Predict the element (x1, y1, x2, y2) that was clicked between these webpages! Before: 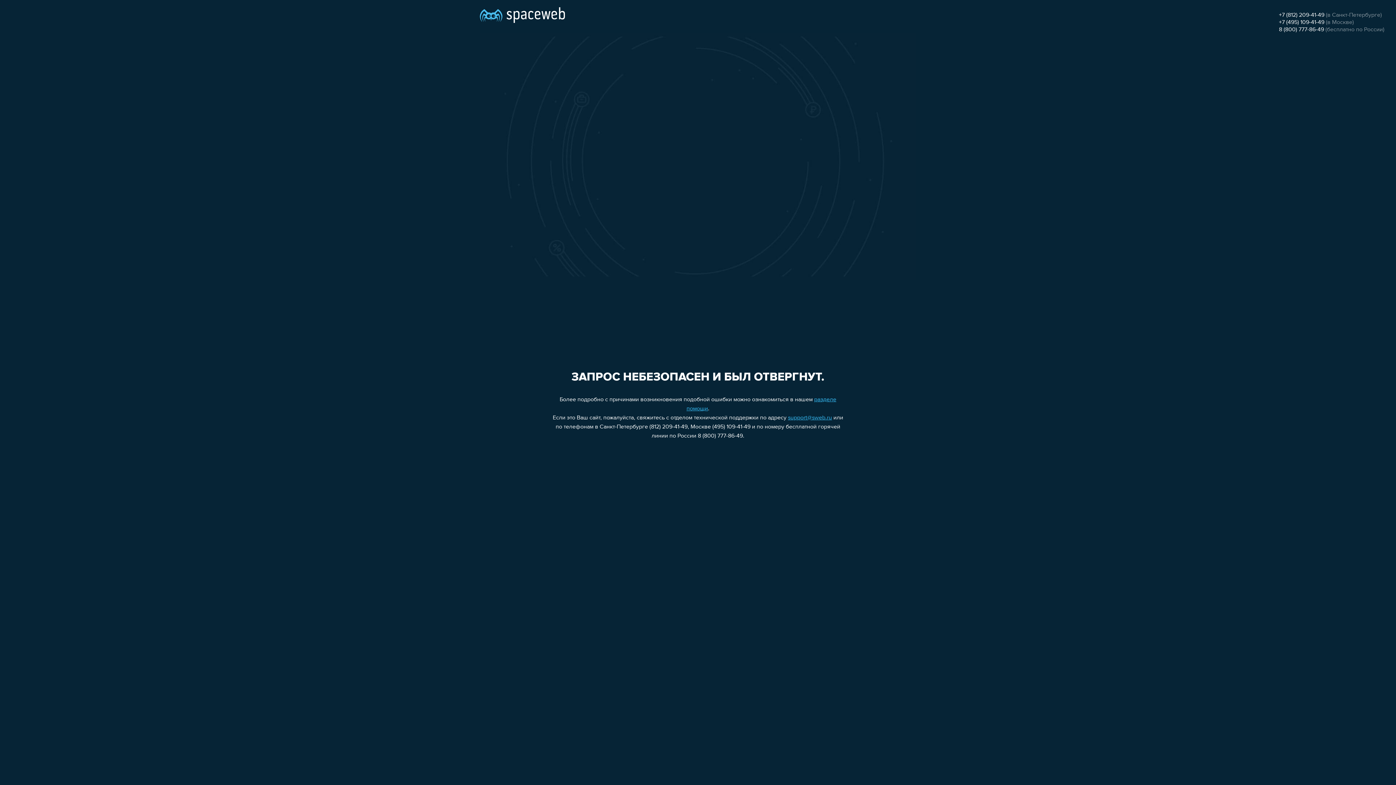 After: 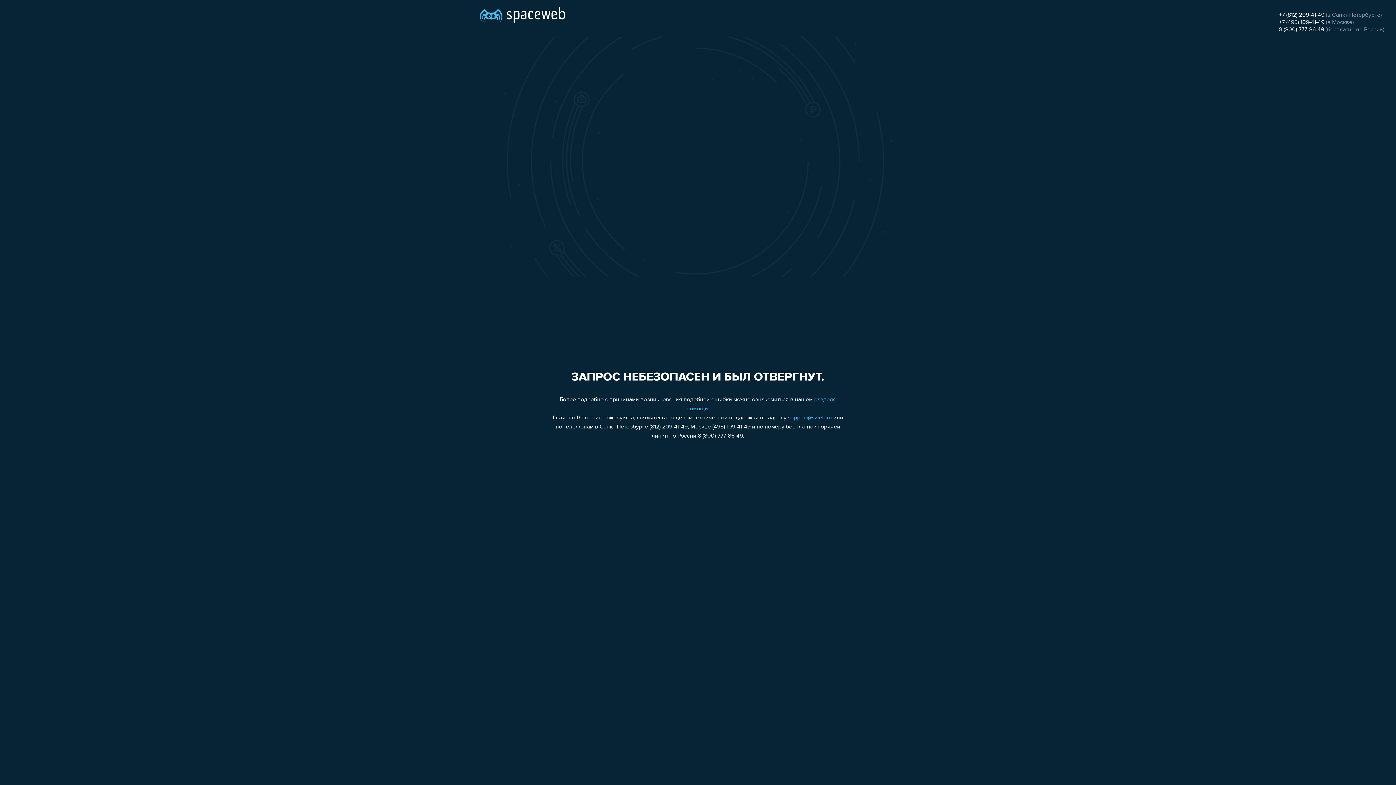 Action: bbox: (1279, 19, 1324, 25) label: +7 (495) 109-41-49